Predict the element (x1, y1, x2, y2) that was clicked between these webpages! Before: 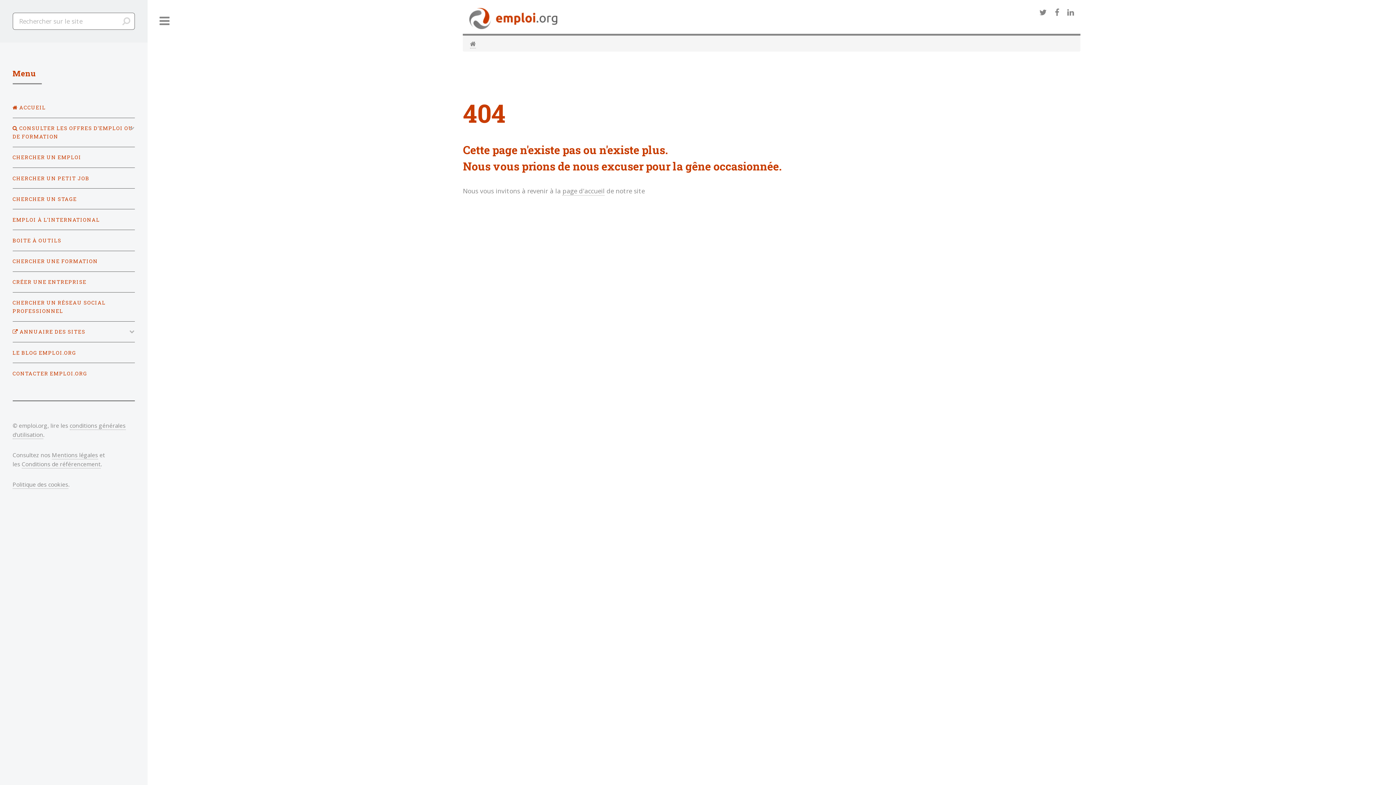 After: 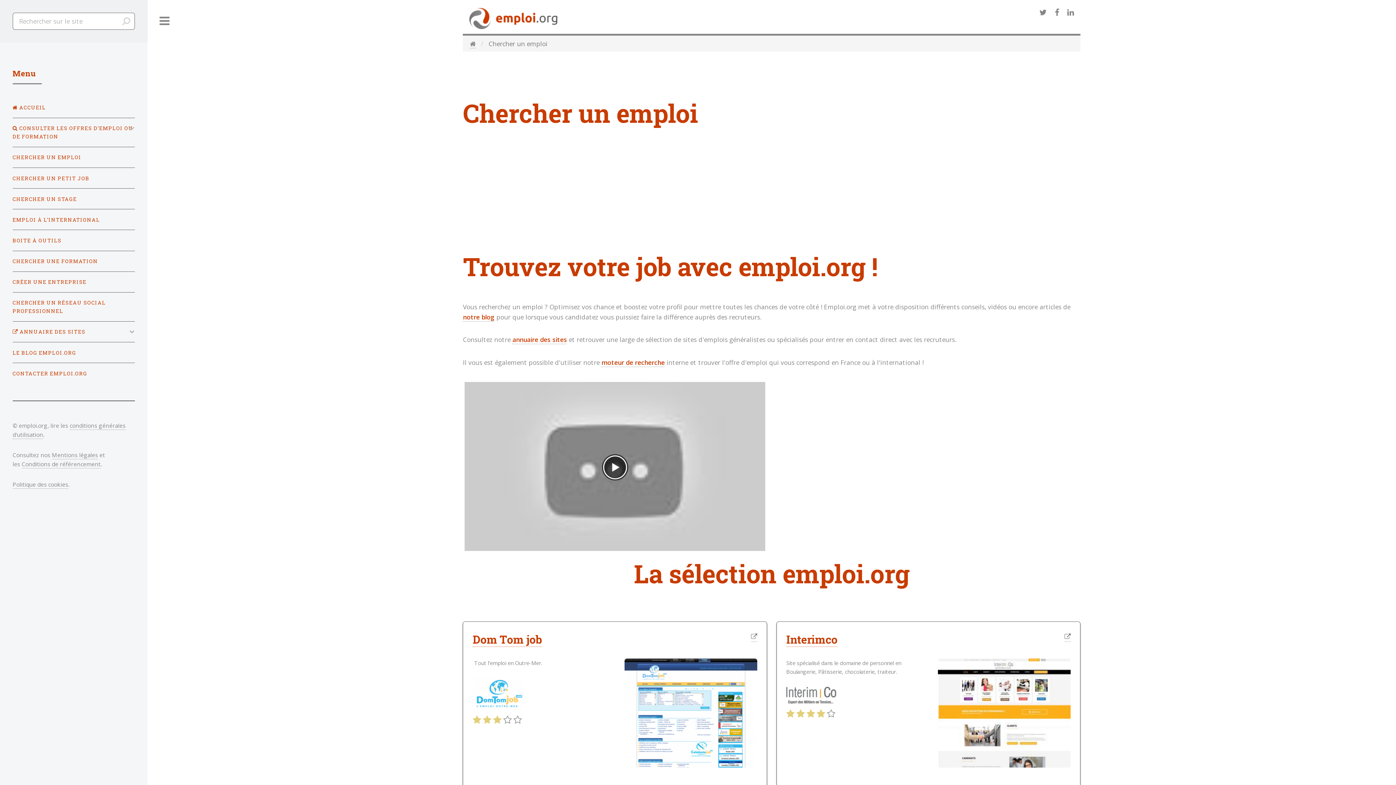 Action: bbox: (12, 150, 134, 164) label: CHERCHER UN EMPLOI